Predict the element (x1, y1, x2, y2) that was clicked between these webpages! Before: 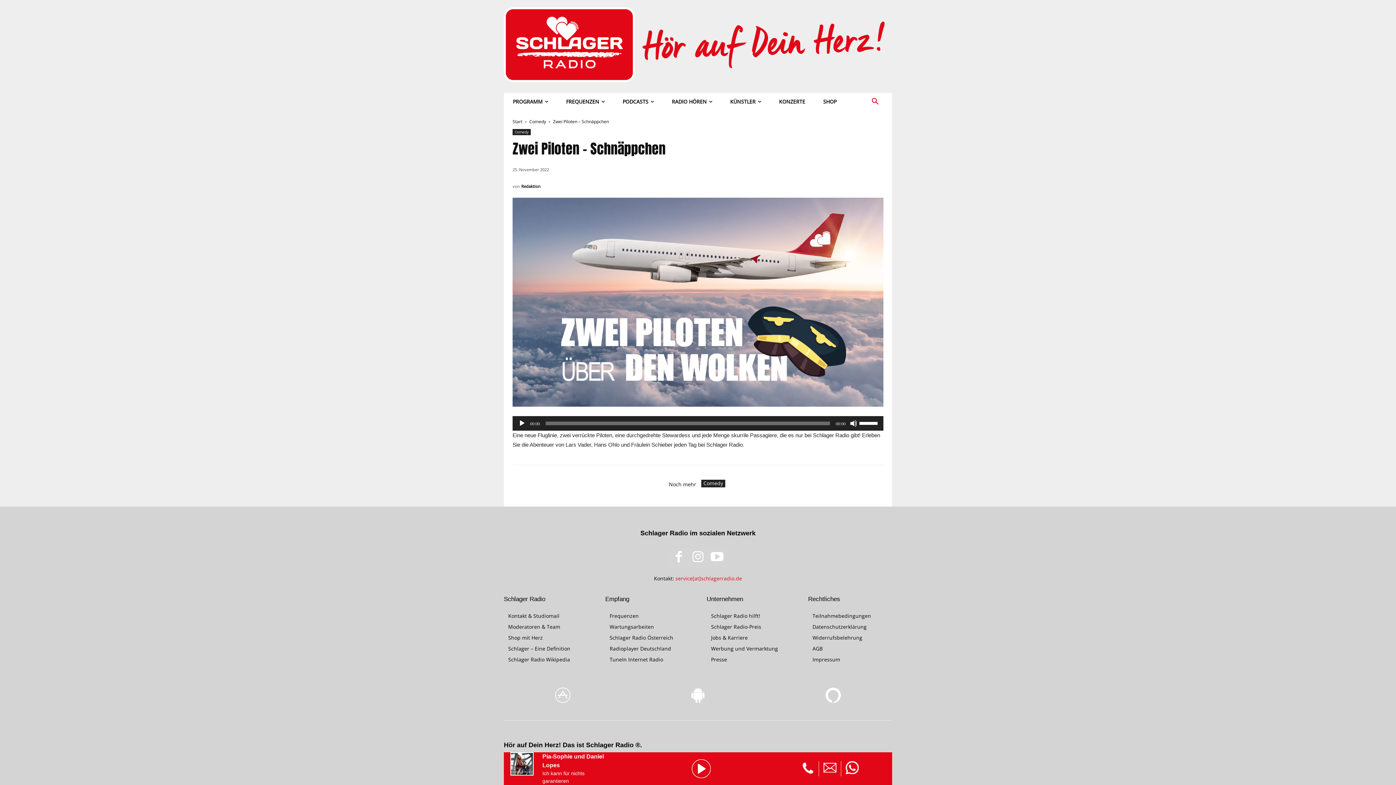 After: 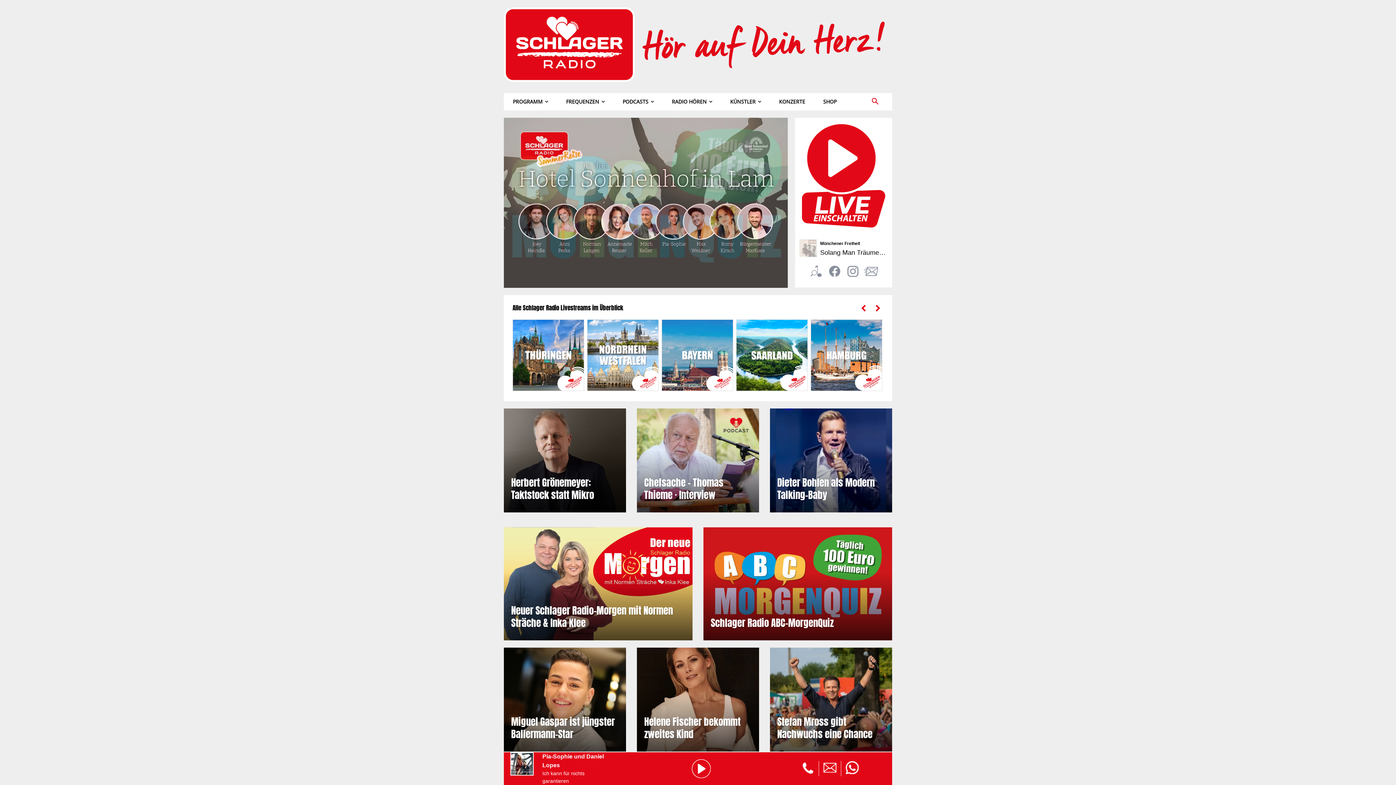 Action: label: Start bbox: (512, 118, 522, 124)